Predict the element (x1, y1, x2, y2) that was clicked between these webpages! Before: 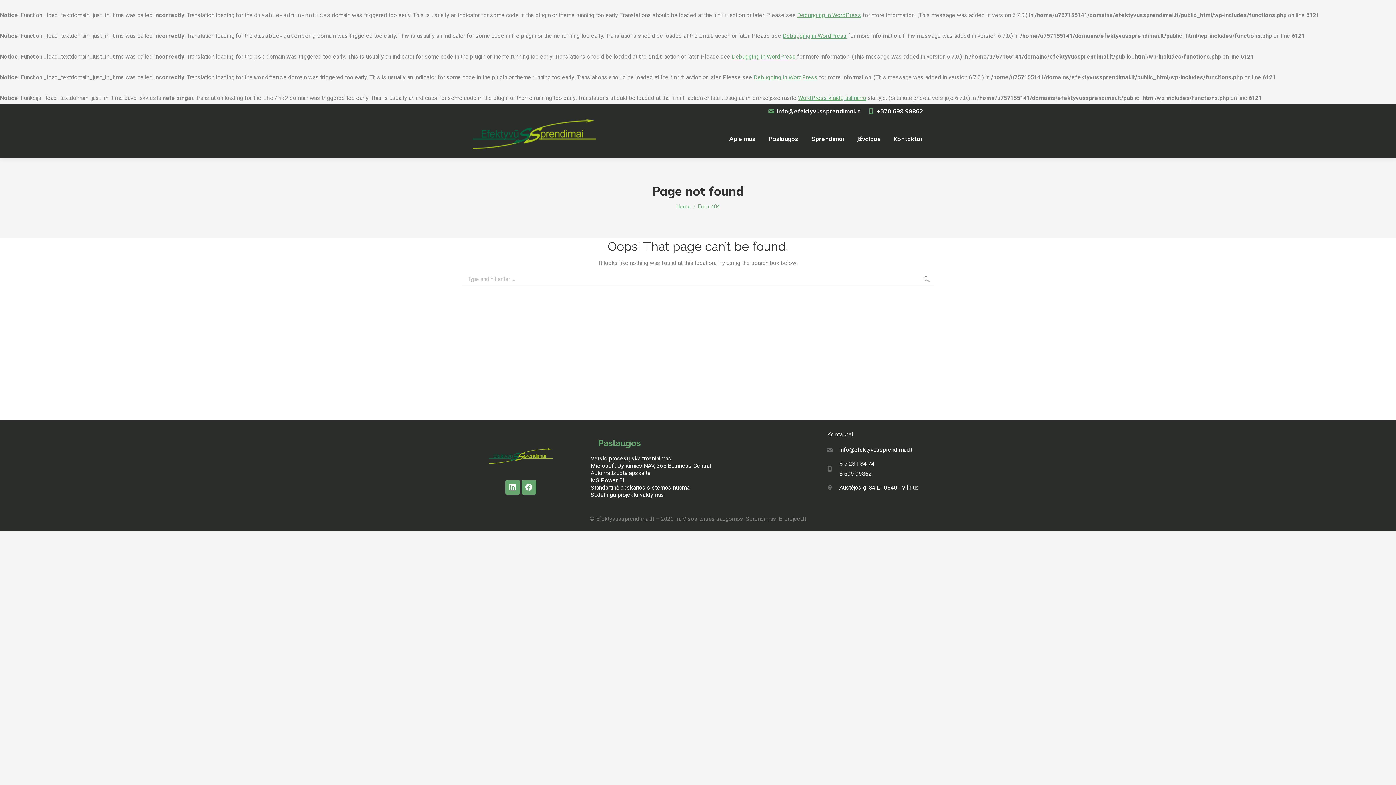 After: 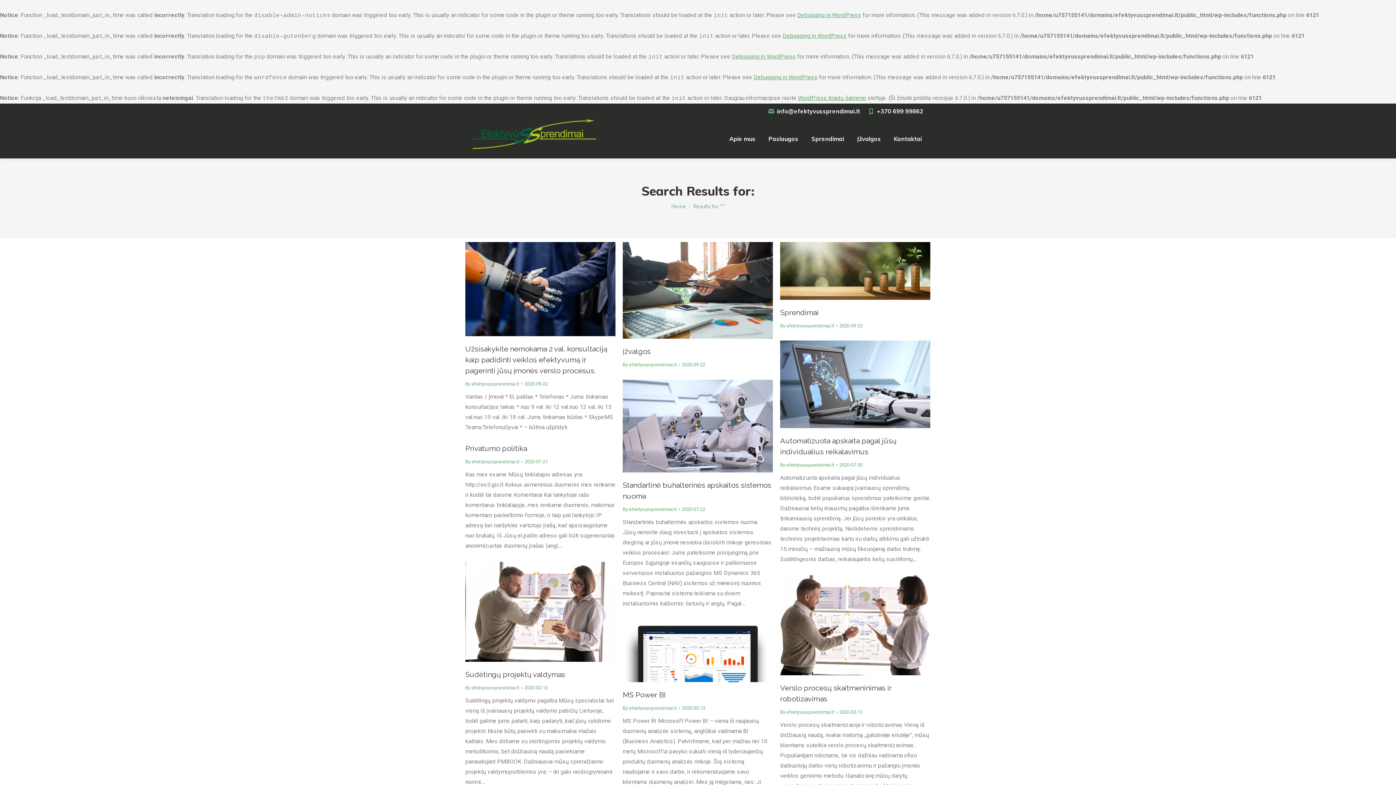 Action: bbox: (923, 272, 930, 286)